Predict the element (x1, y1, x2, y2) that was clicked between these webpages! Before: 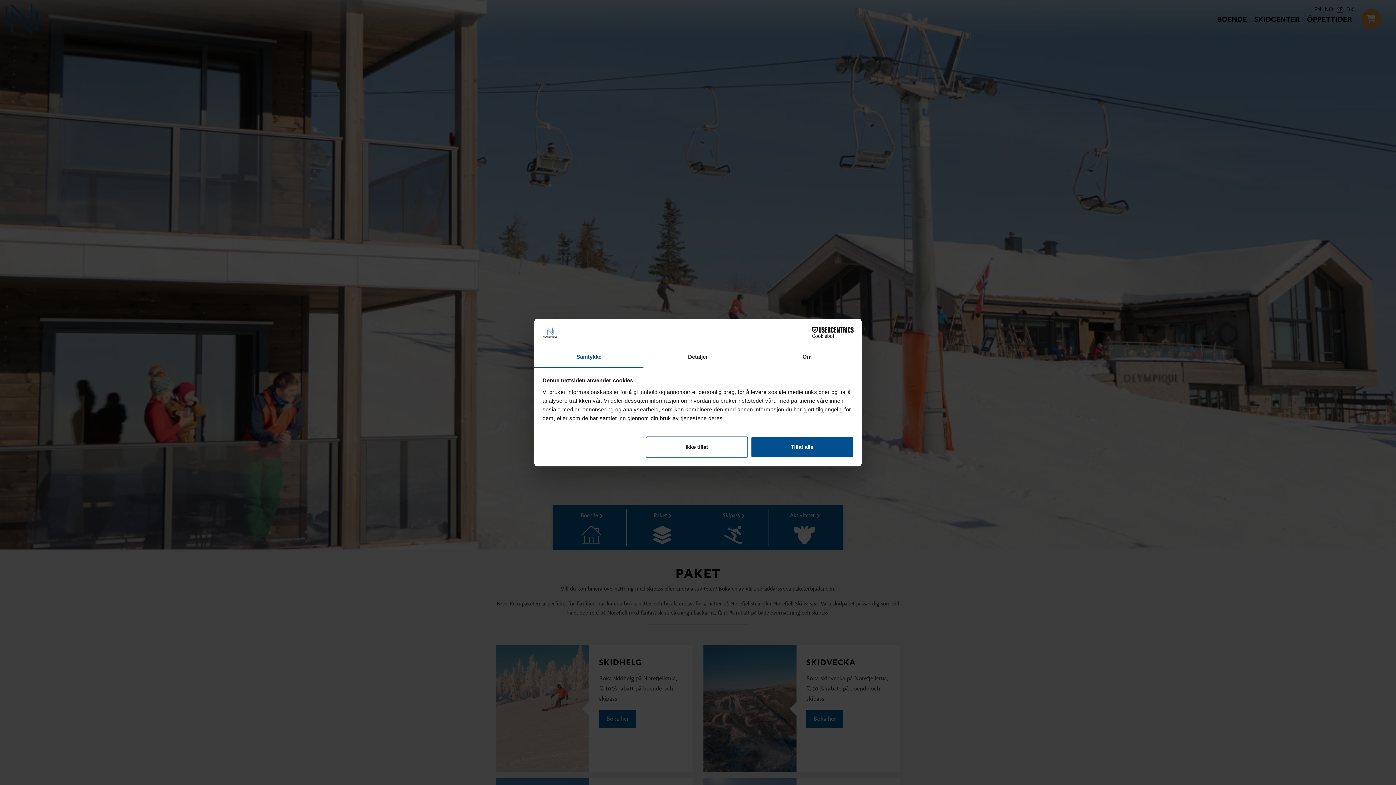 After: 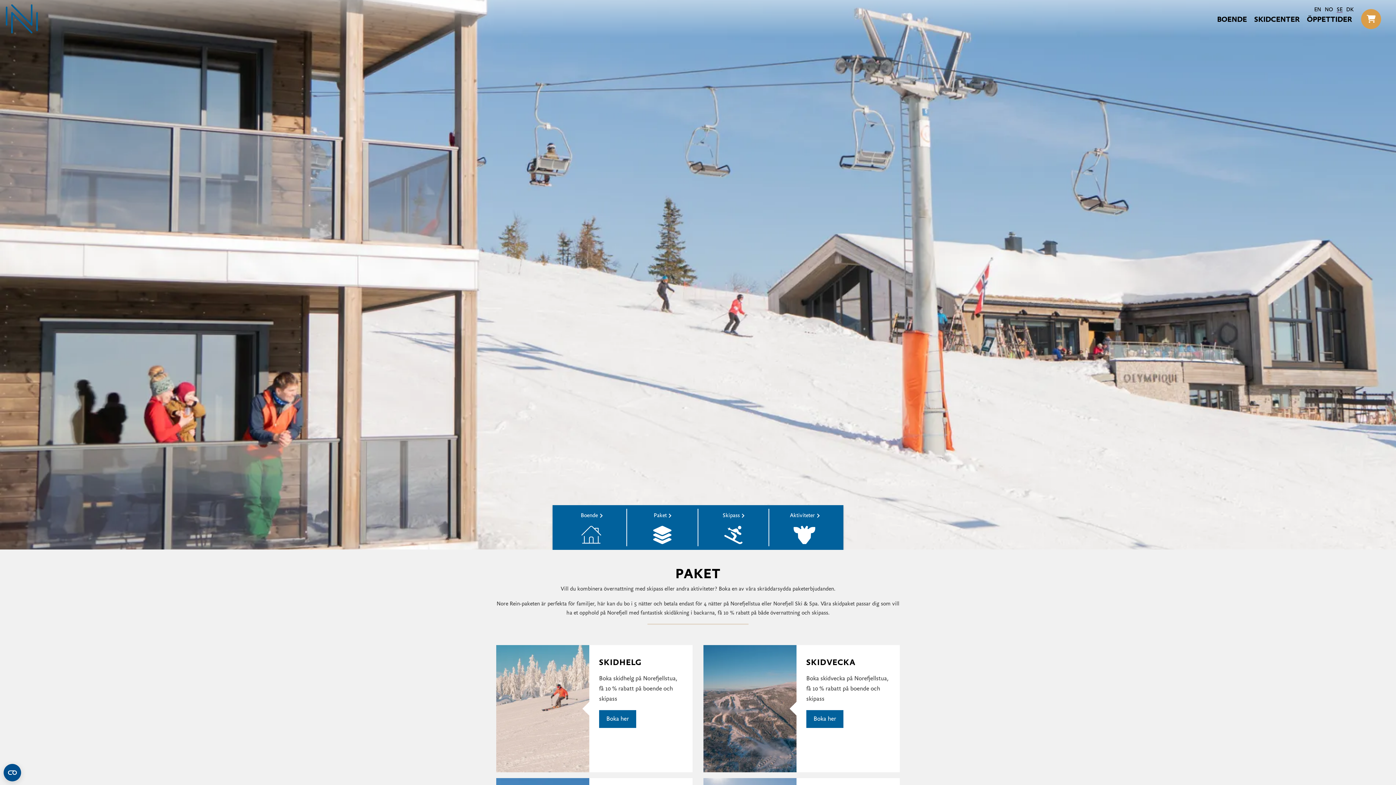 Action: label: Tillat alle bbox: (751, 436, 853, 457)